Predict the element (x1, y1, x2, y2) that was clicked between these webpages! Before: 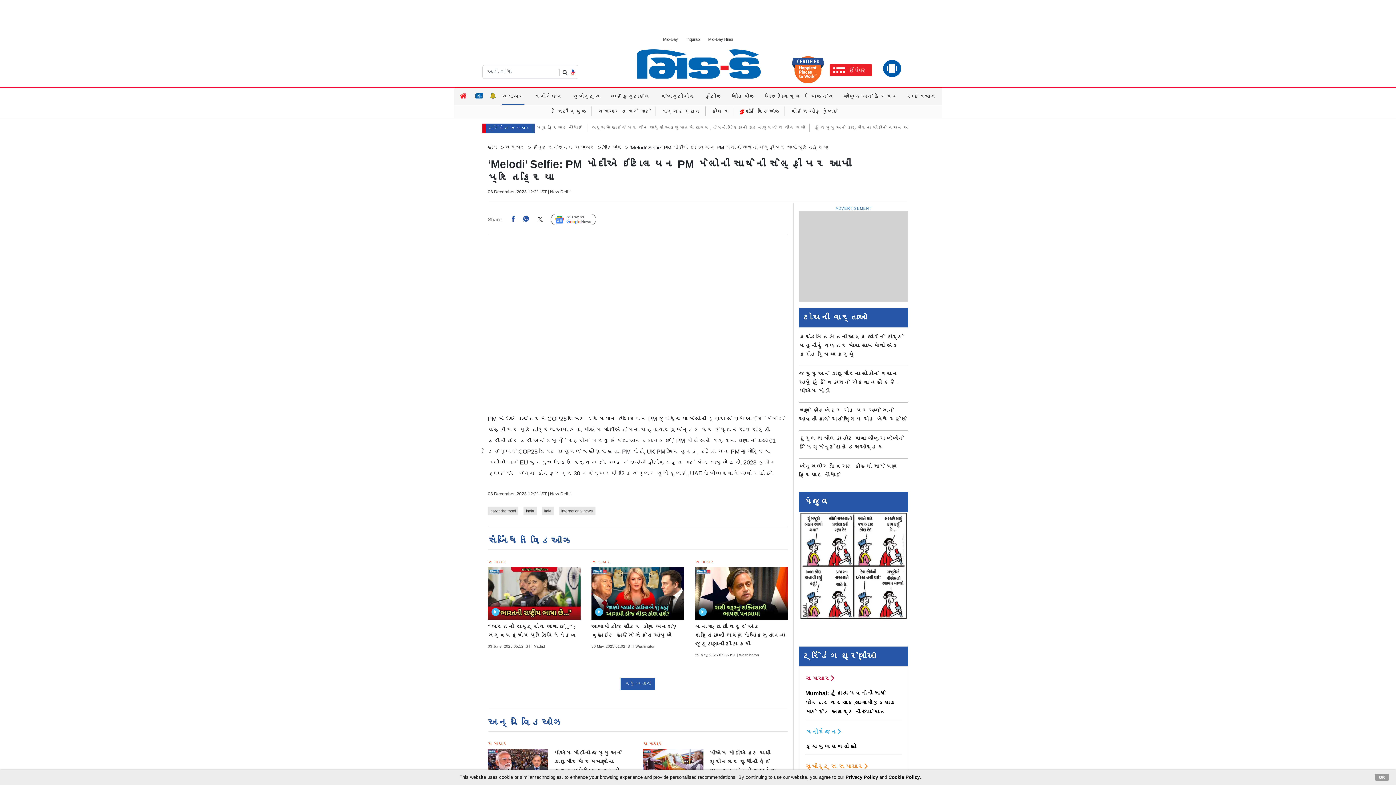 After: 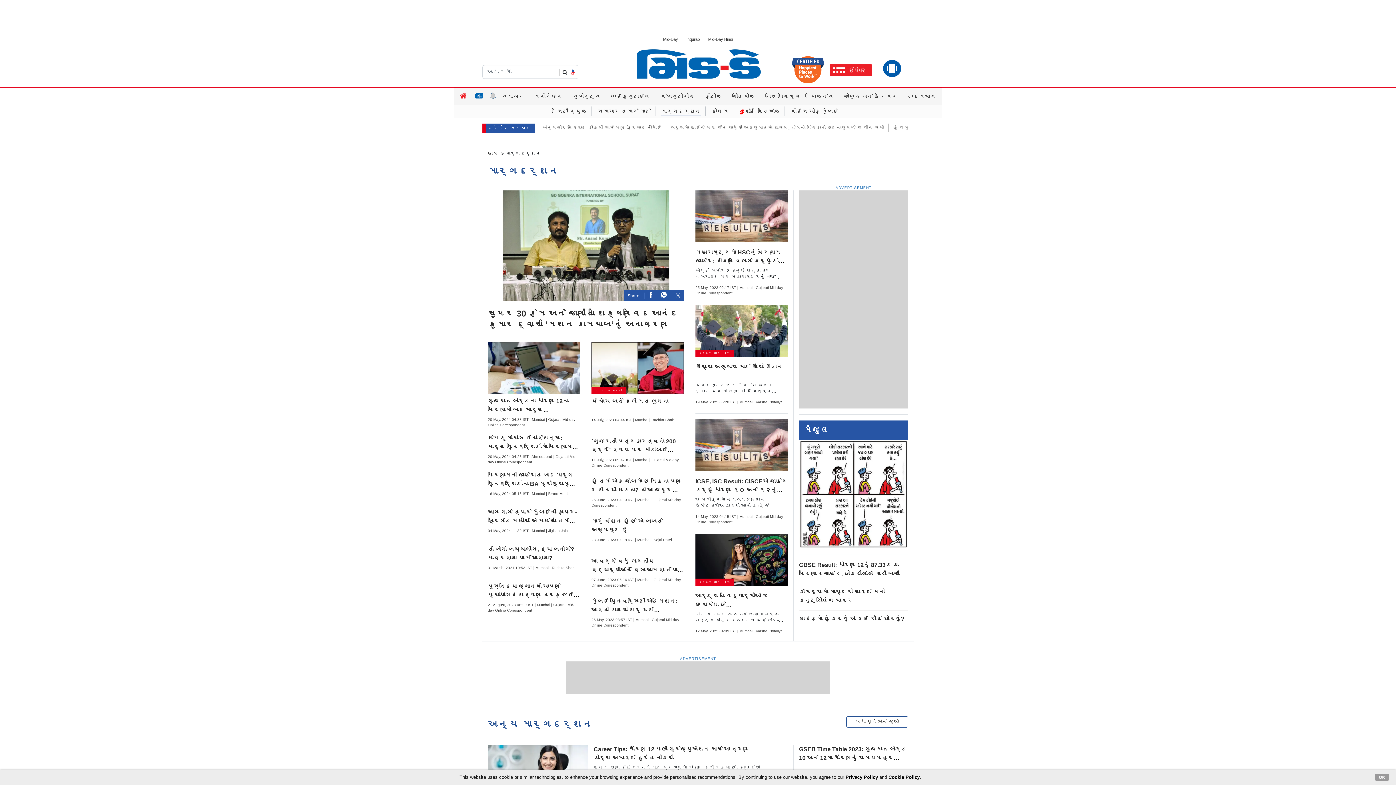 Action: label: માર્ગદર્શન bbox: (660, 107, 701, 116)